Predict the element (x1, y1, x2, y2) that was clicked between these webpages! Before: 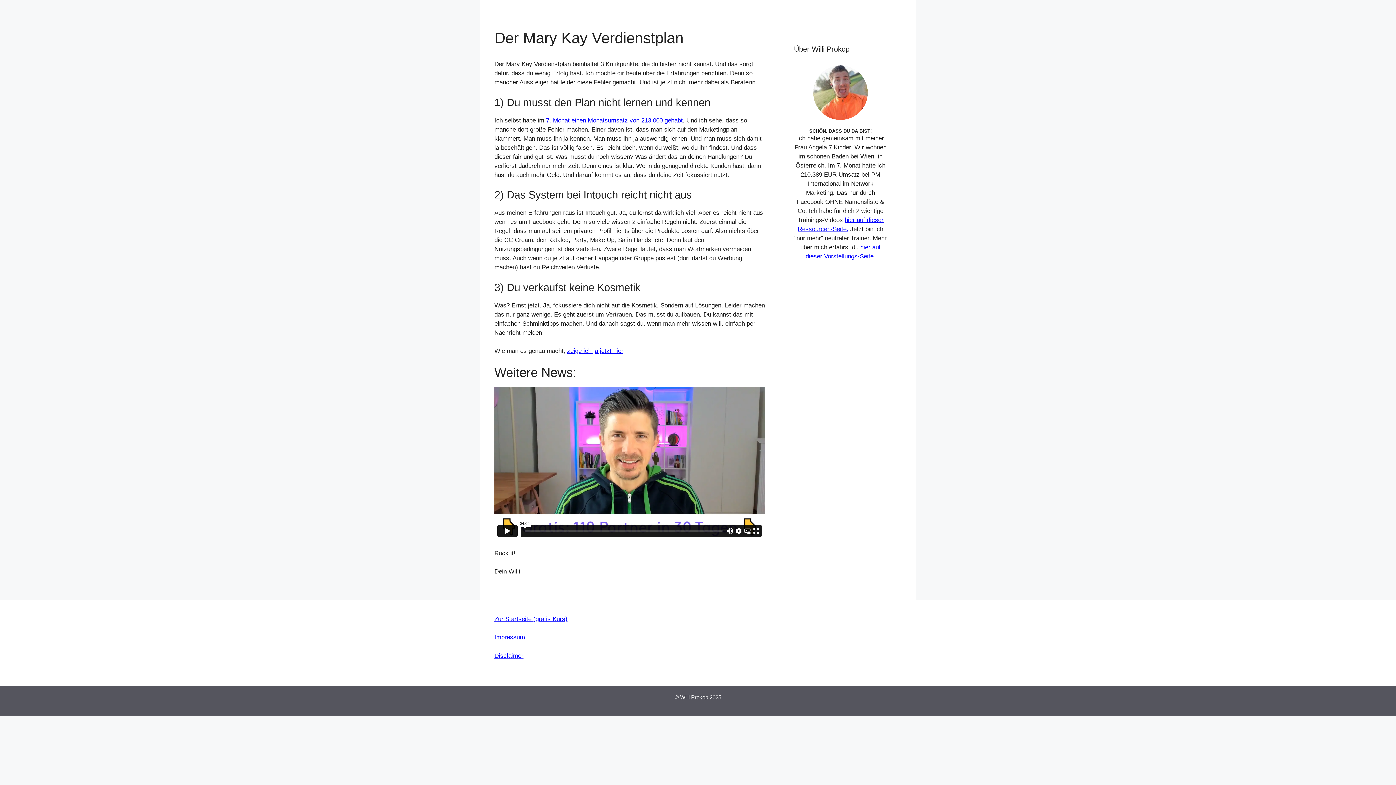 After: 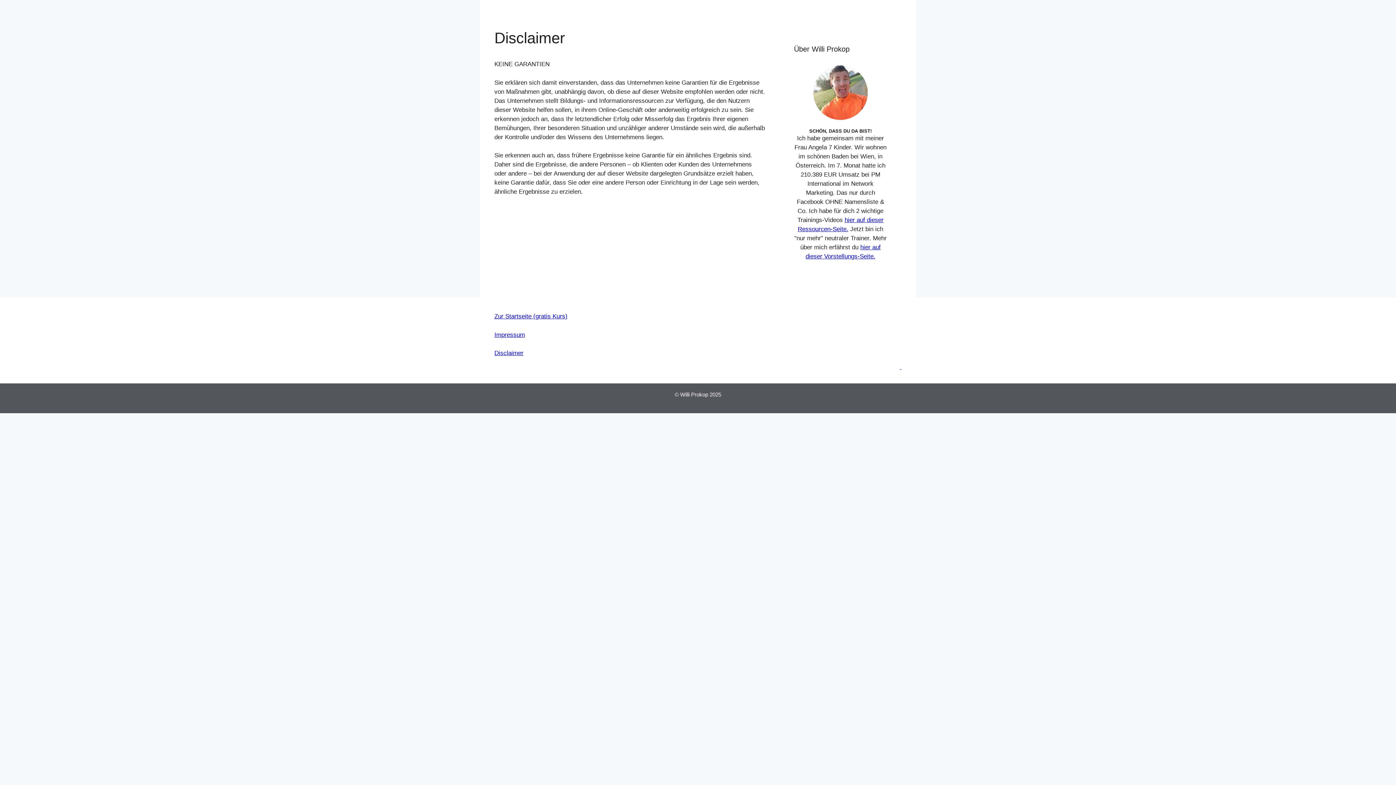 Action: label: Disclaimer bbox: (494, 652, 523, 659)